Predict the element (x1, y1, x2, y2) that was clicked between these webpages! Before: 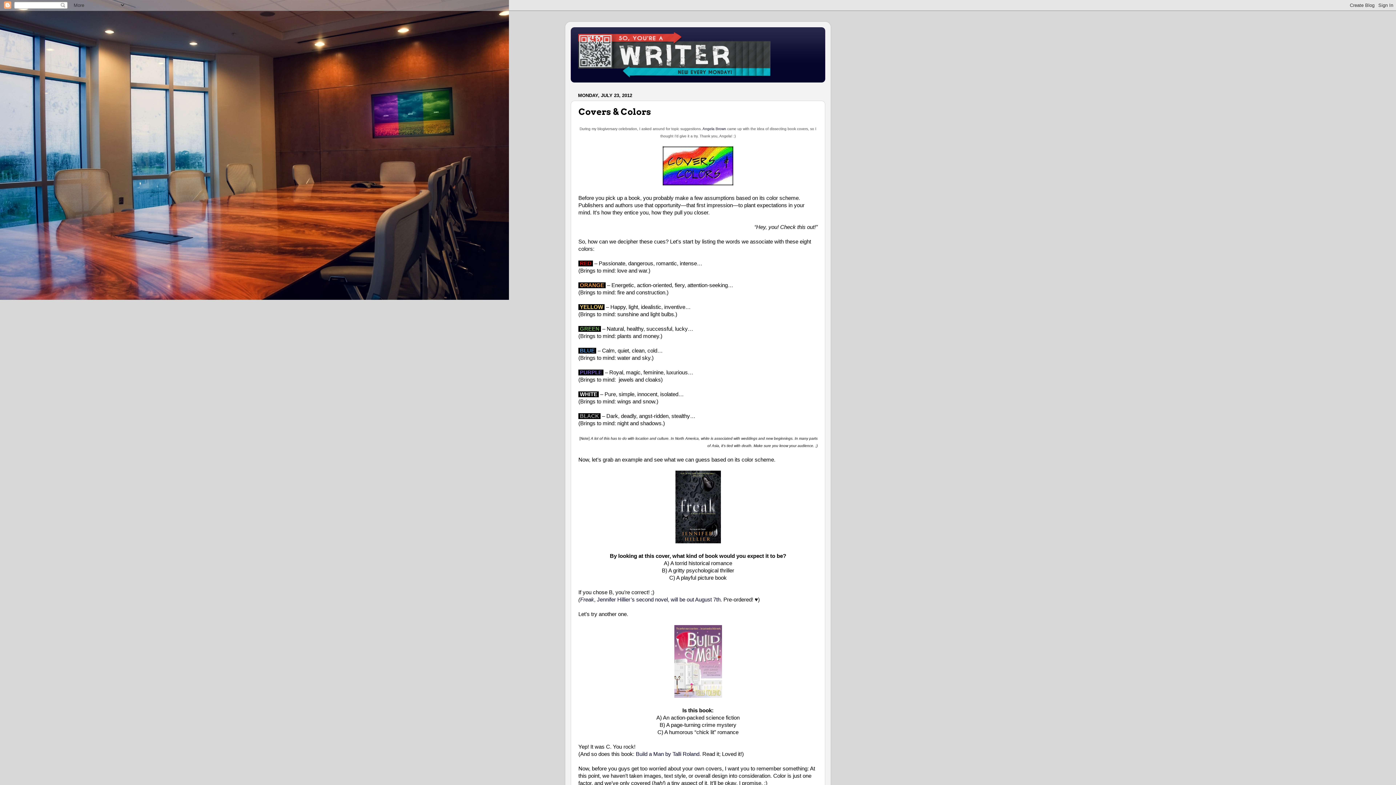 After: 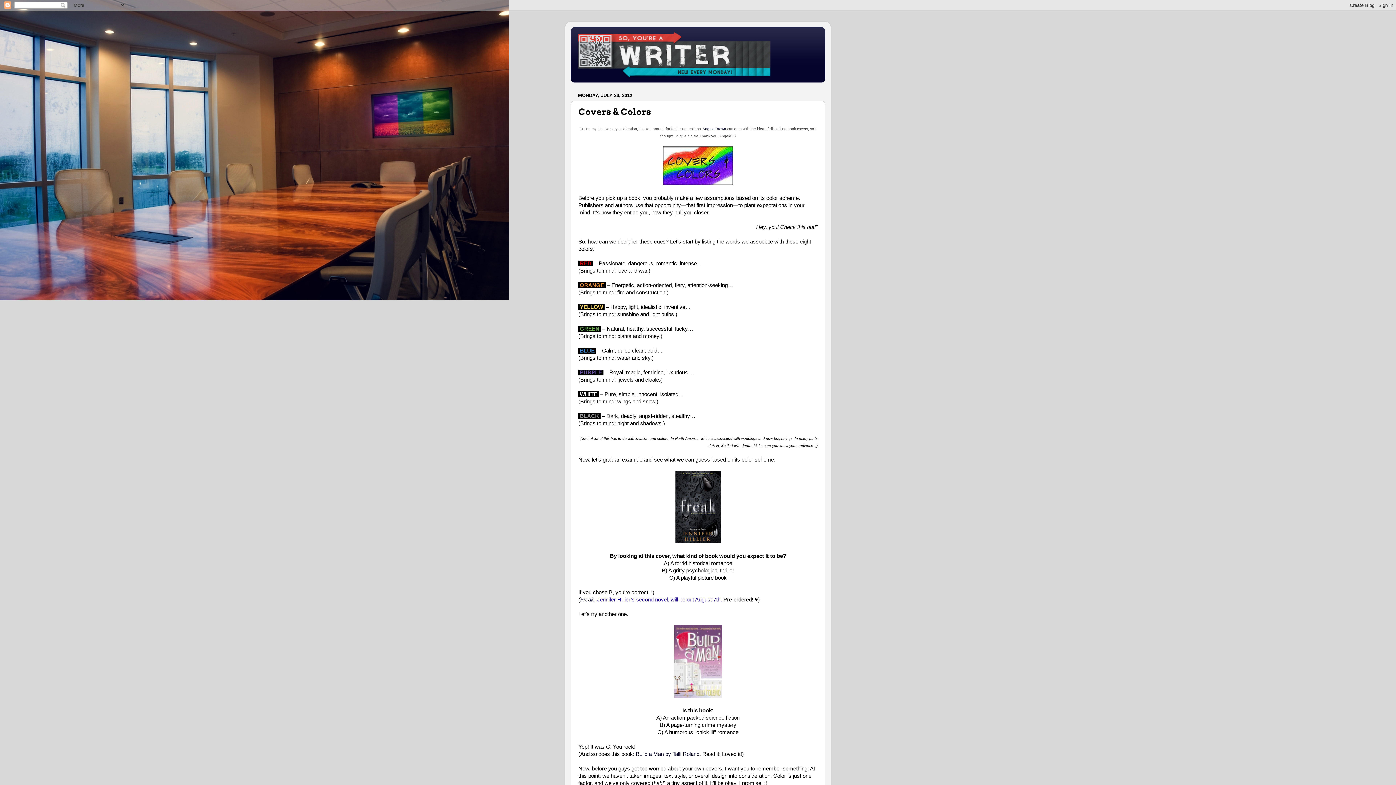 Action: label: , Jennifer Hillier’s second novel, will be out August 7th. bbox: (594, 597, 722, 602)